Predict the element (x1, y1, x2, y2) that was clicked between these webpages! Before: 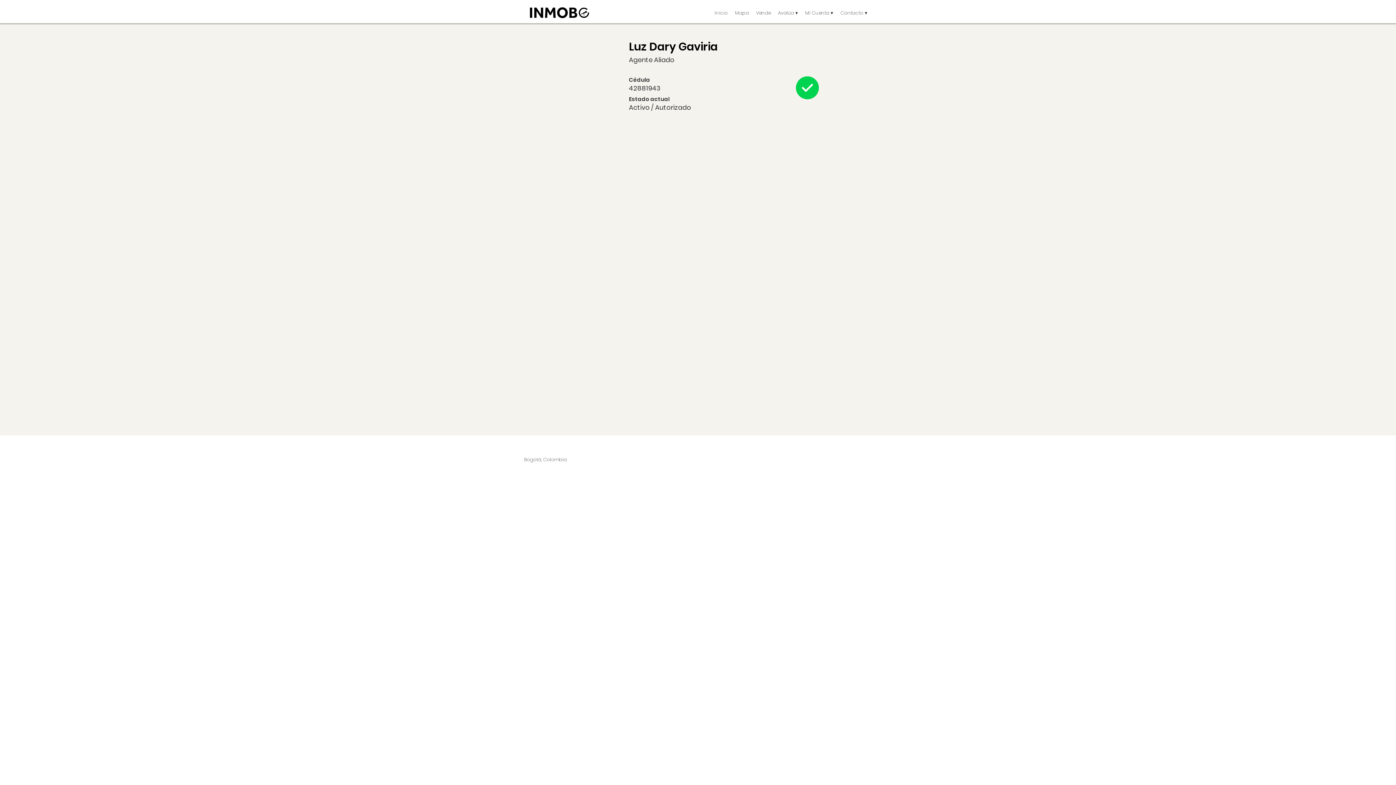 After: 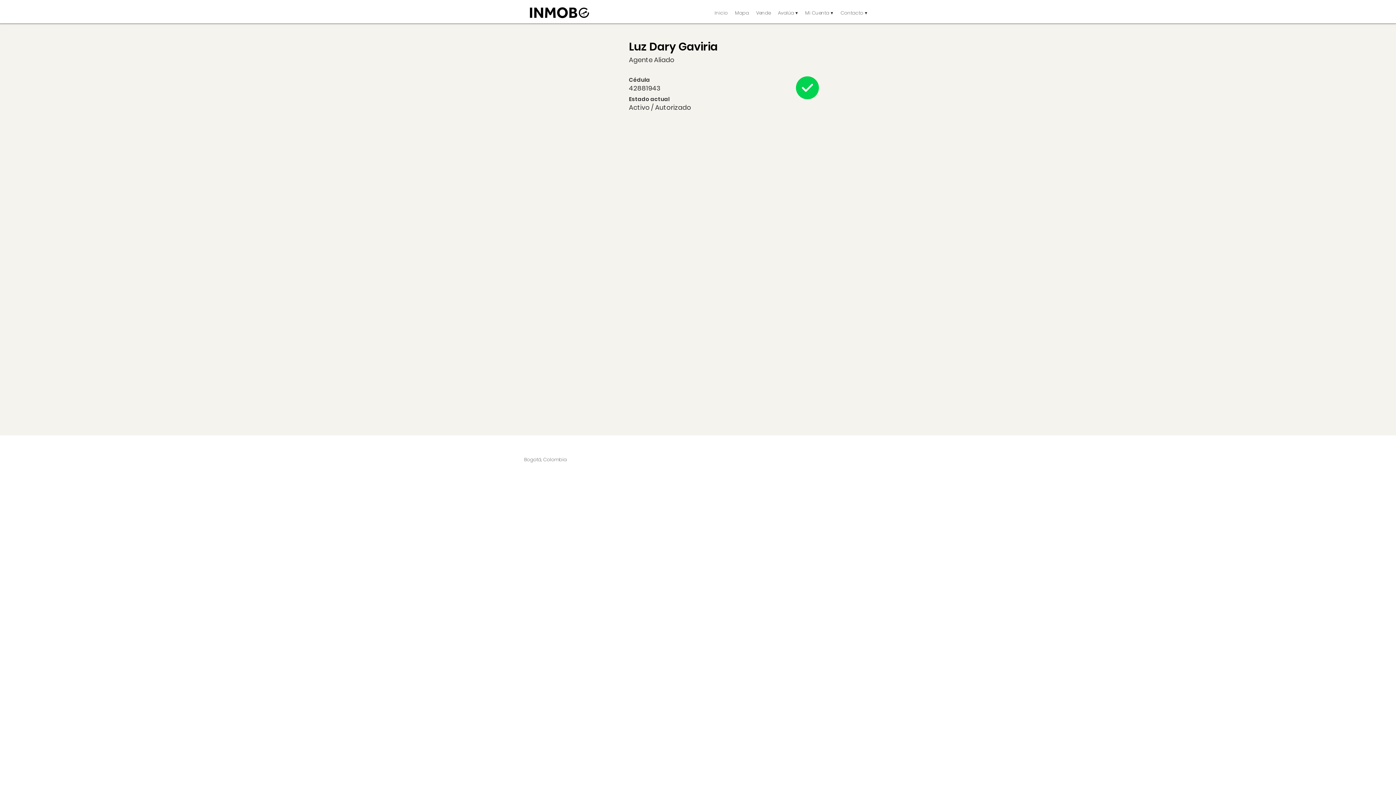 Action: label: Avalúa ▾ bbox: (774, 5, 801, 20)